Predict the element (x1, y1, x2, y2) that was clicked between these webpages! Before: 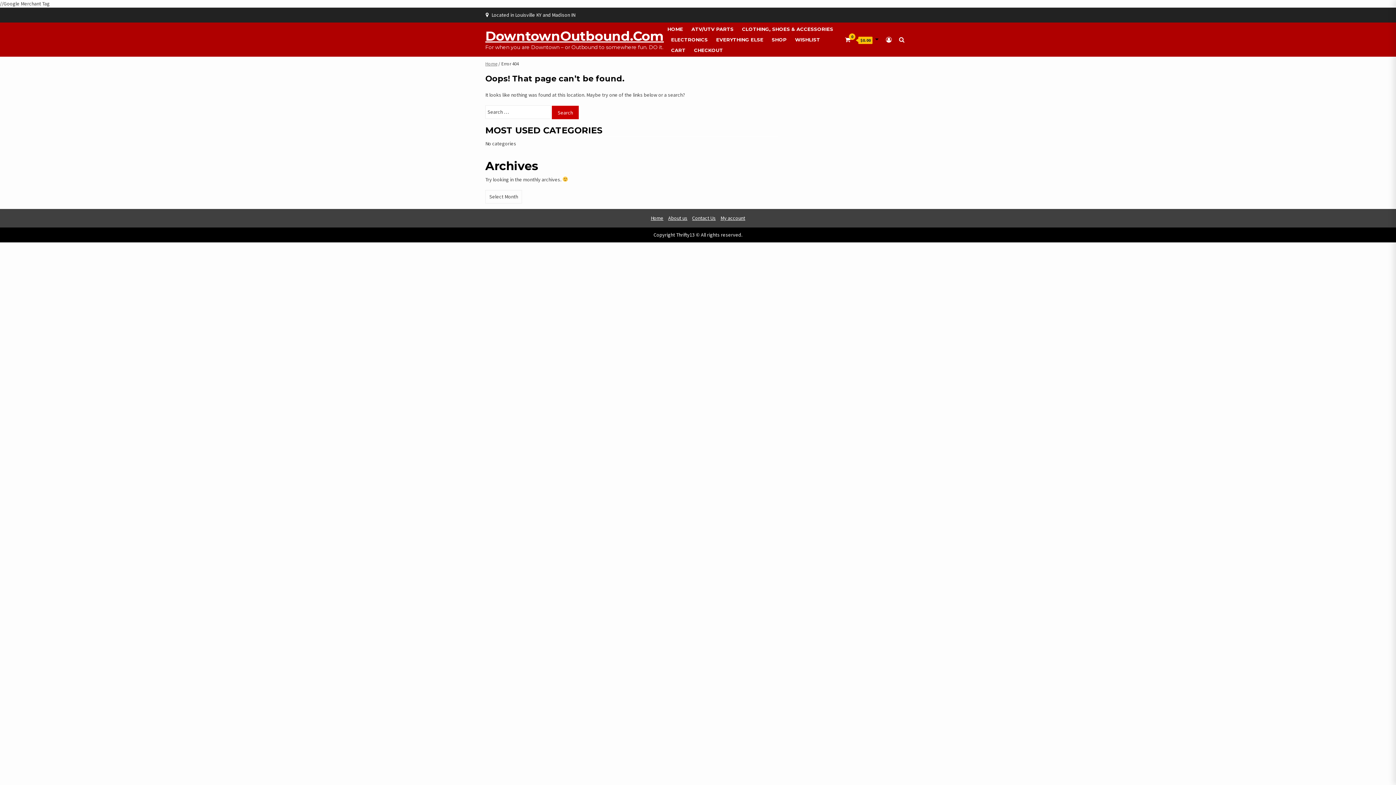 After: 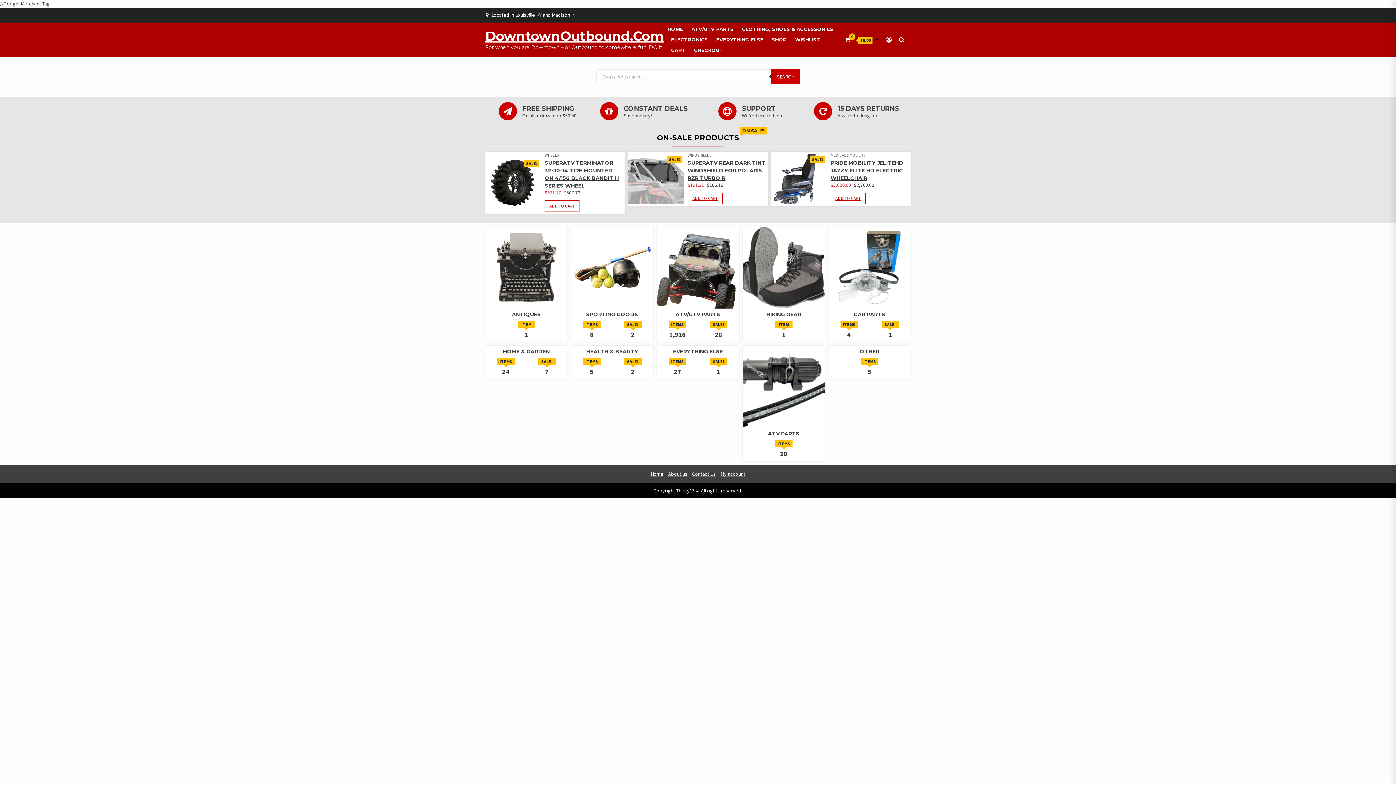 Action: bbox: (667, 25, 683, 32) label: HOME